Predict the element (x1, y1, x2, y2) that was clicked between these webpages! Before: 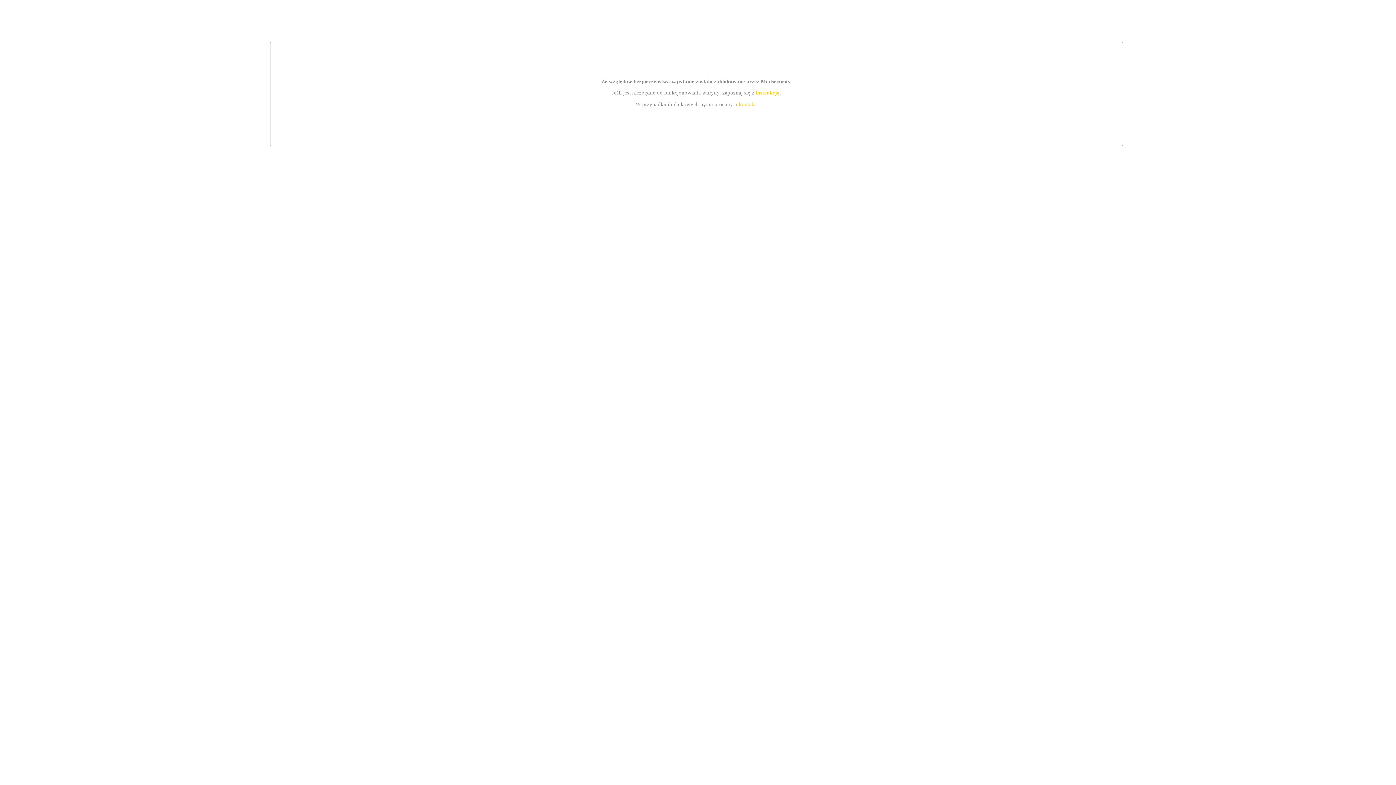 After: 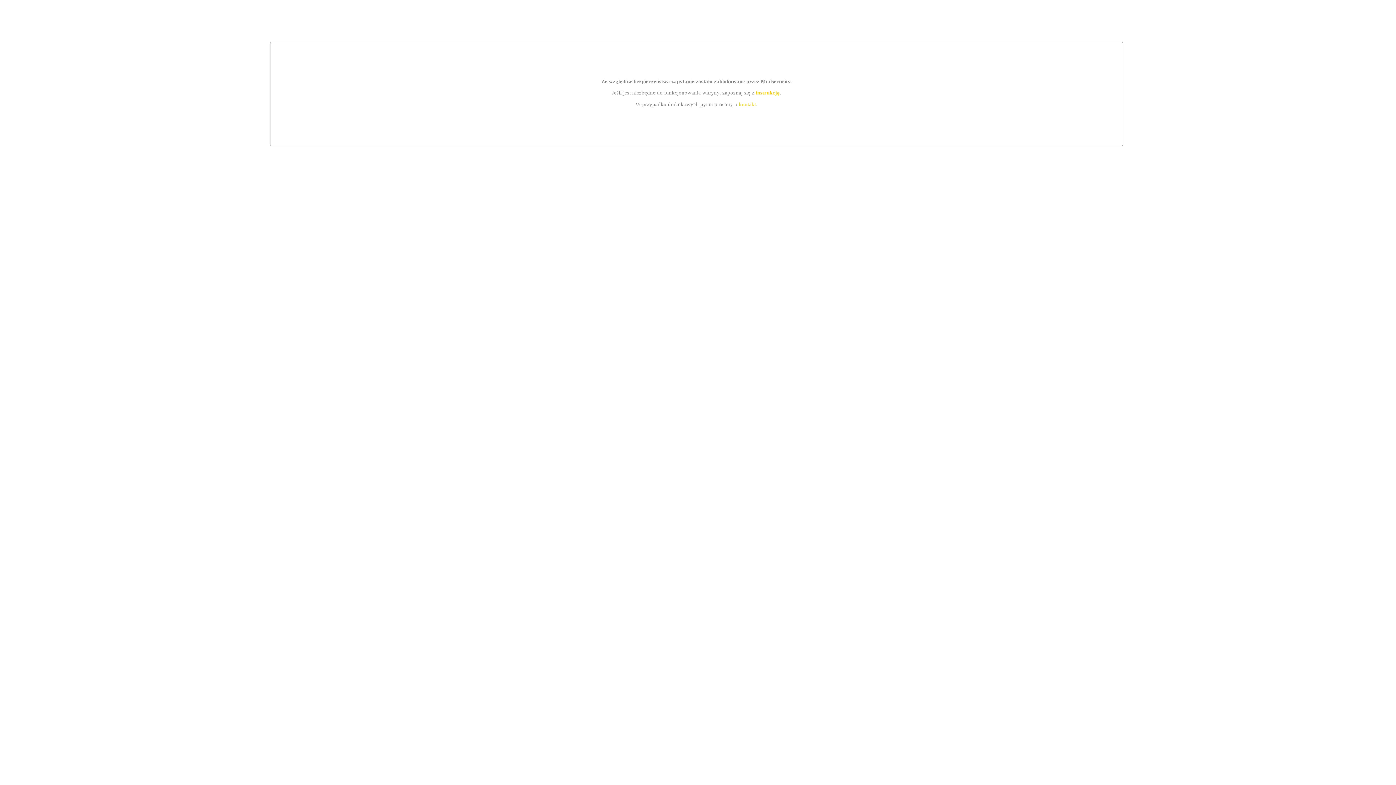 Action: bbox: (739, 101, 756, 107) label: kontakt